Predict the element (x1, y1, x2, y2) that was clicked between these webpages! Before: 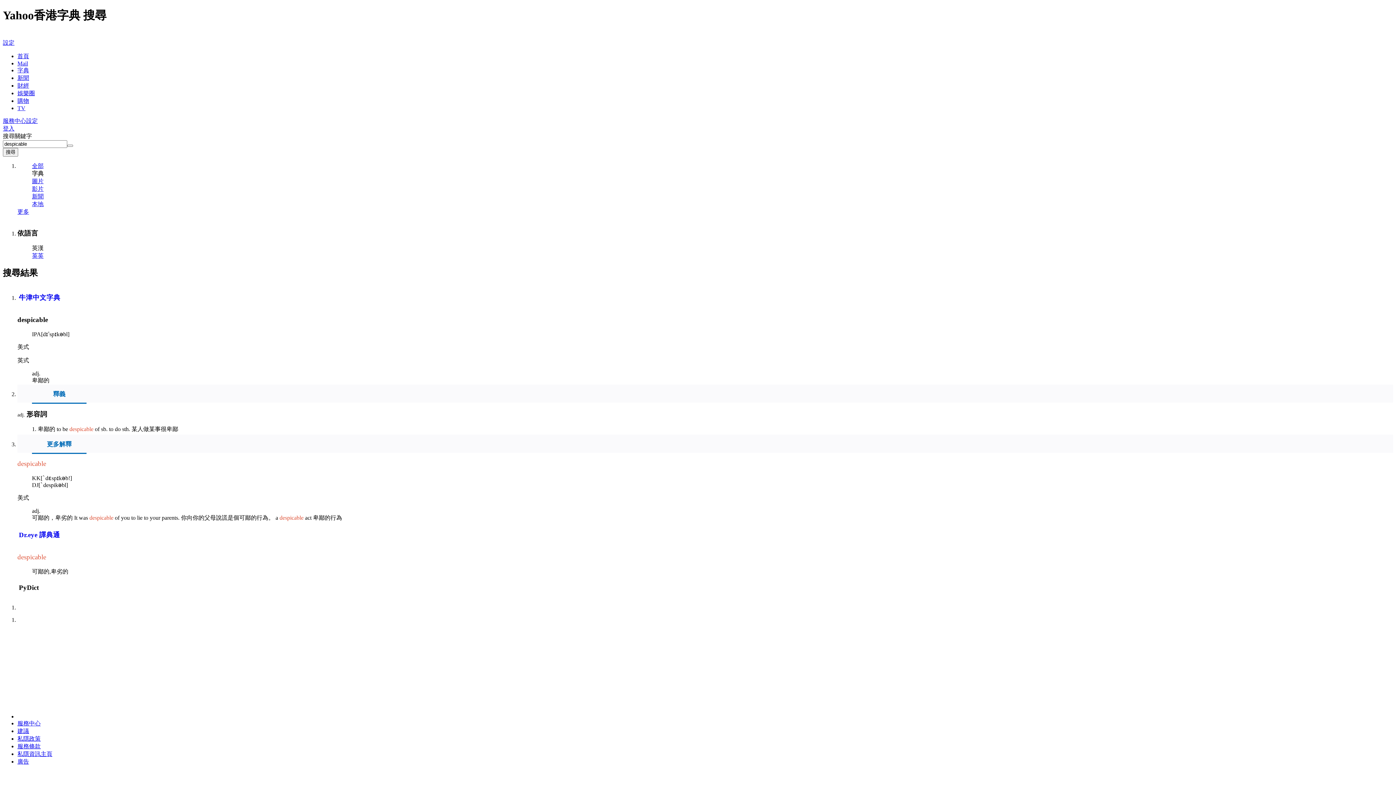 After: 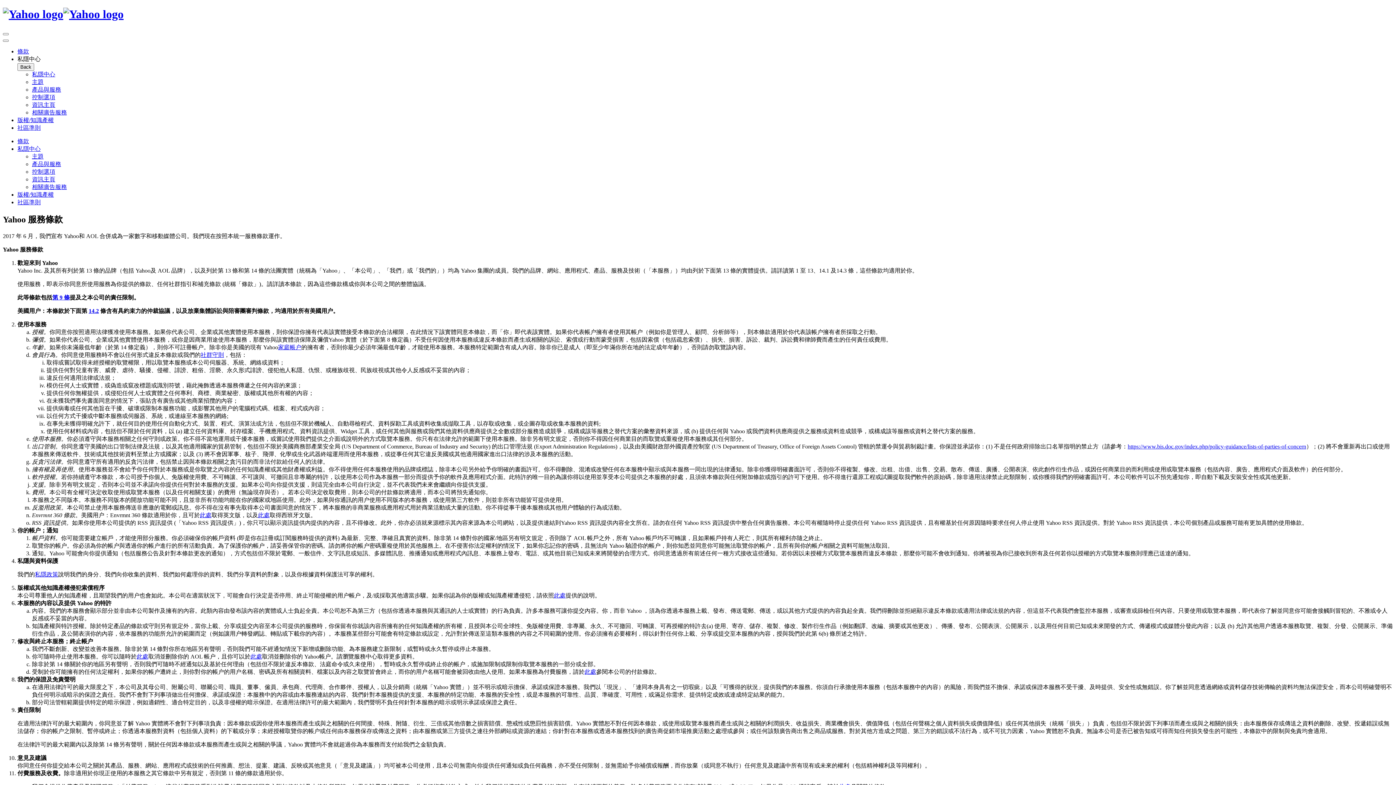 Action: label: 服務條款 bbox: (17, 743, 40, 749)